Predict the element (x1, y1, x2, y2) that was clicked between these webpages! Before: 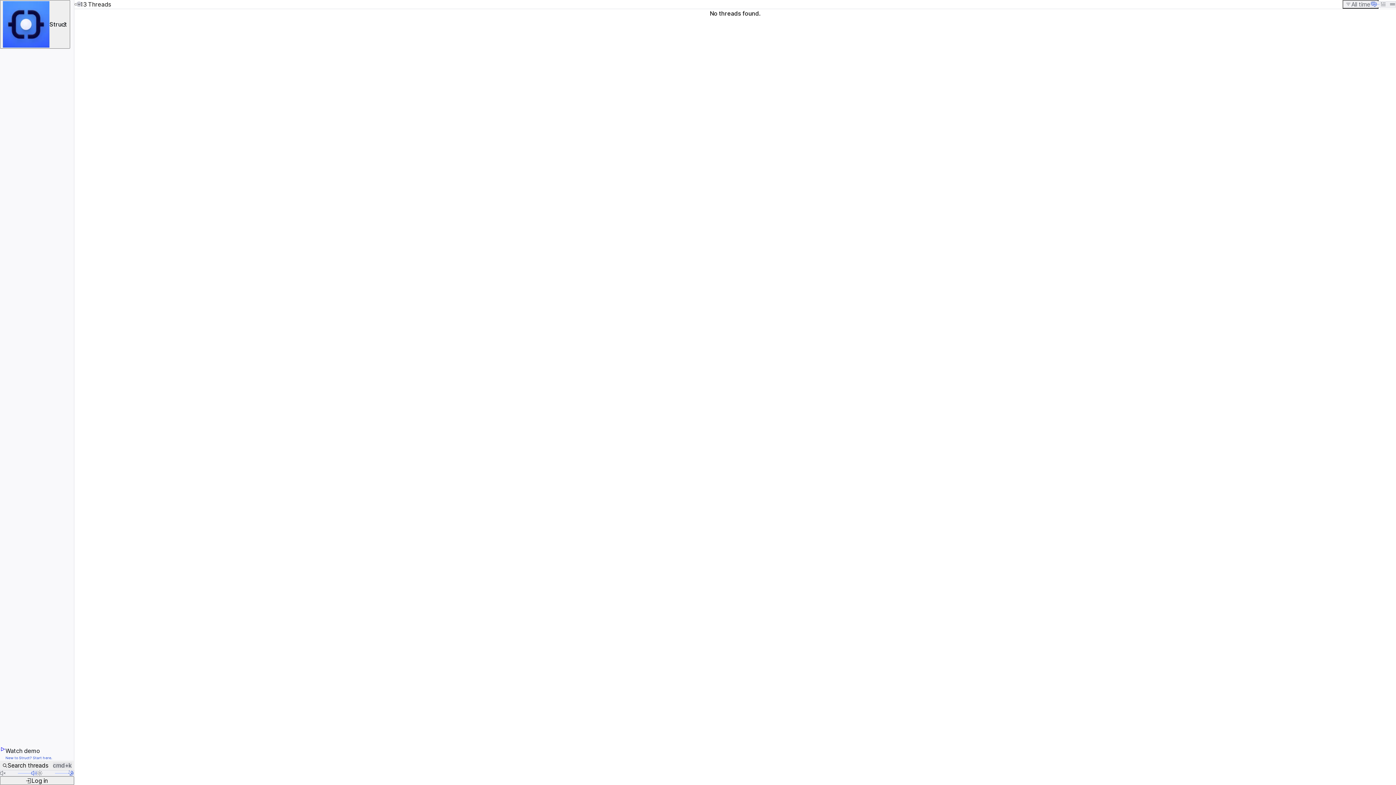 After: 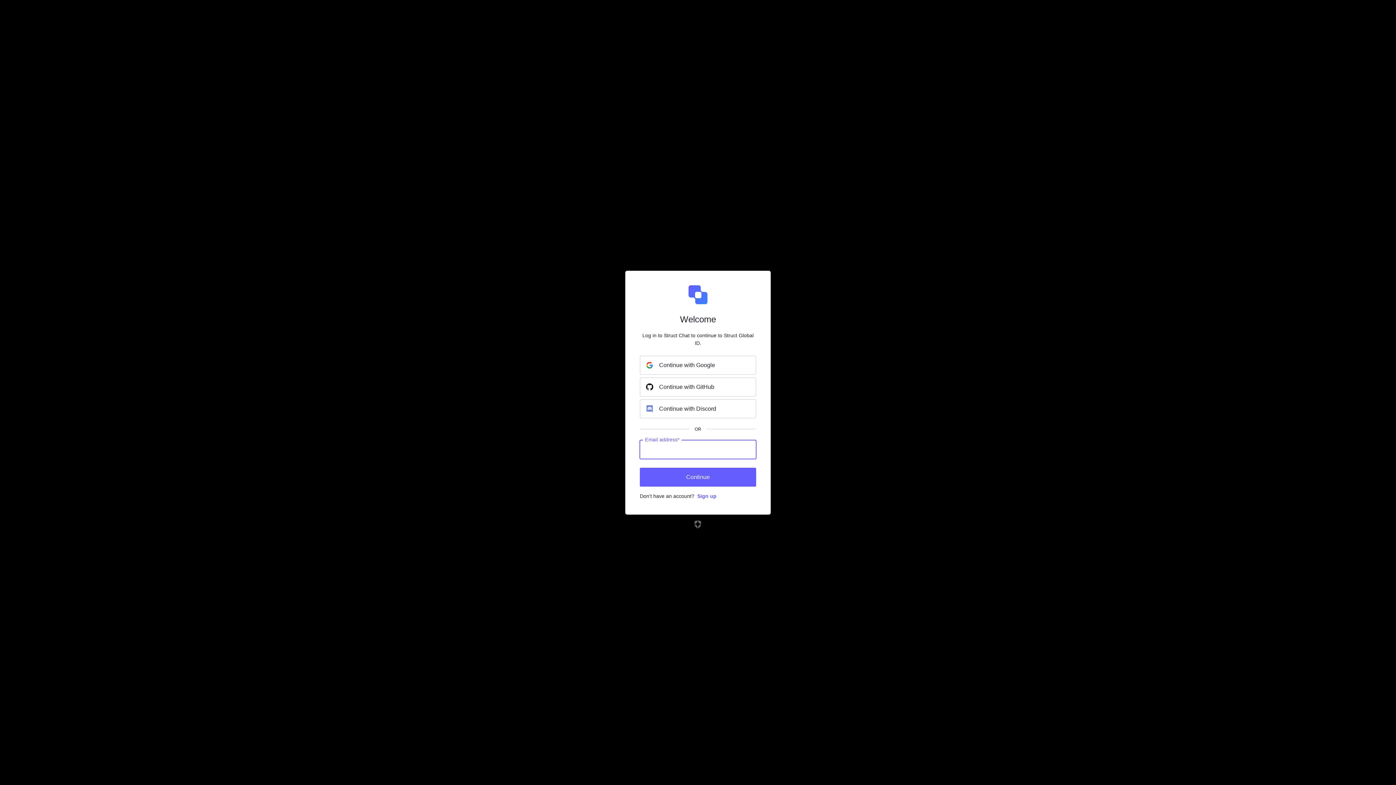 Action: bbox: (0, 776, 74, 785) label: Log in